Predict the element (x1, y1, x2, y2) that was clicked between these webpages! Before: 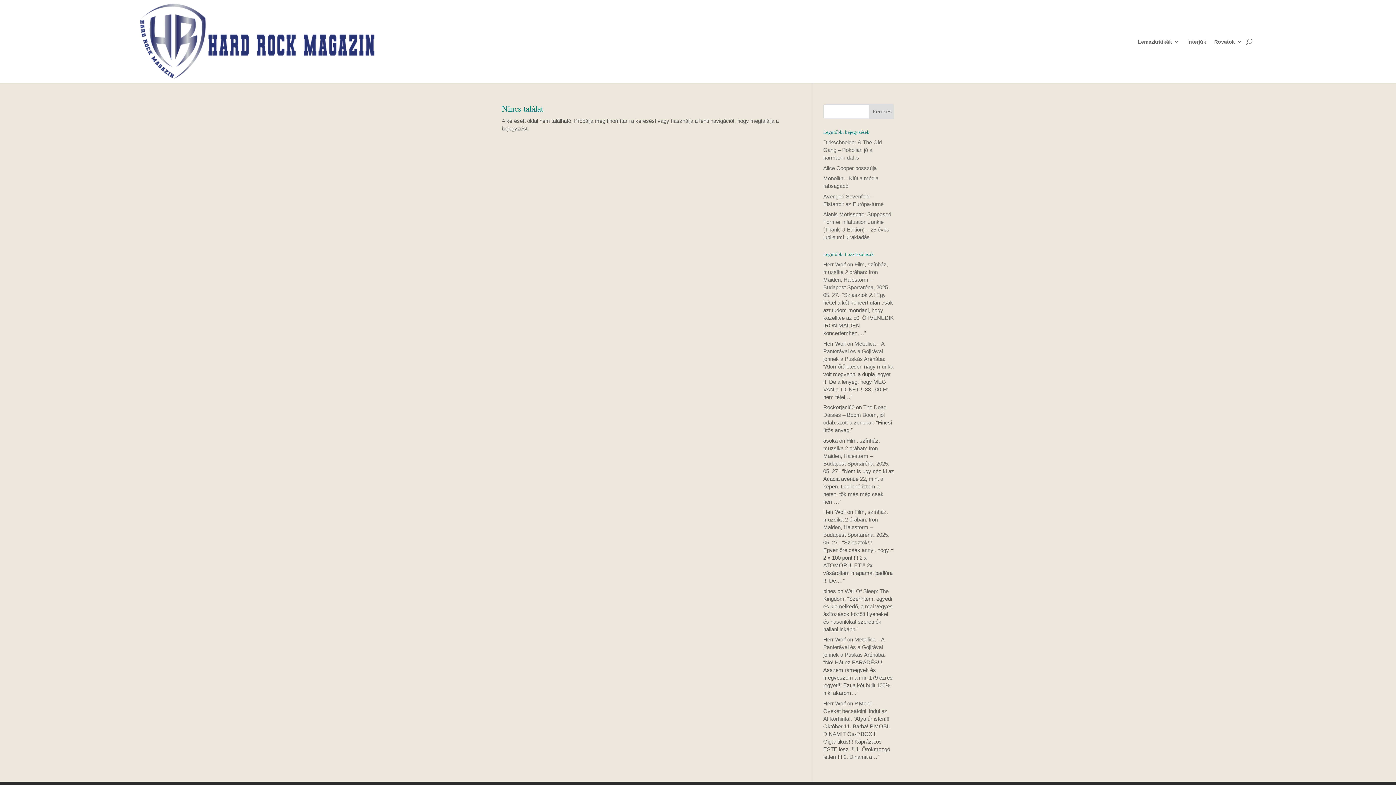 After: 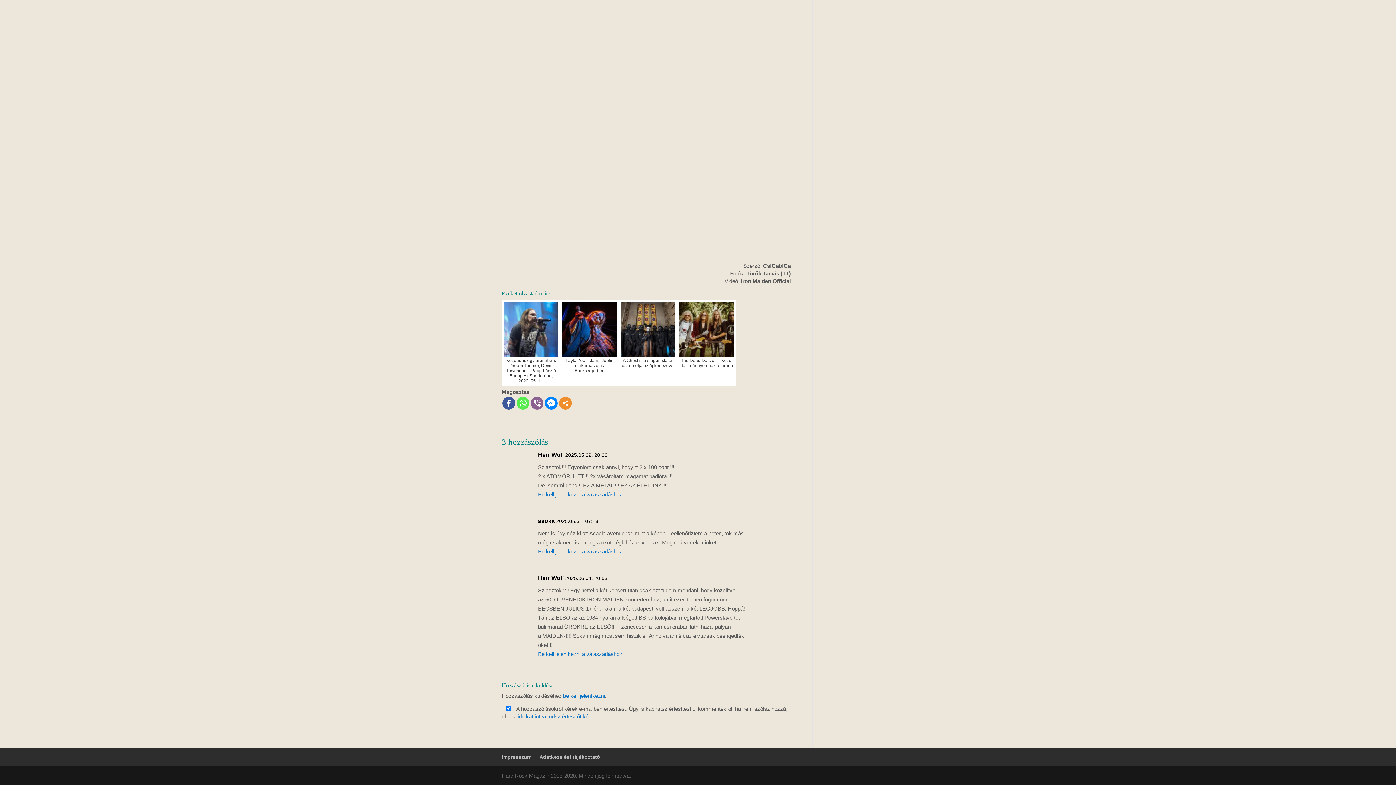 Action: label: Film, színház, muzsika 2 órában: Iron Maiden, Halestorm – Budapest Sportaréna, 2025. 05. 27. bbox: (823, 509, 889, 545)